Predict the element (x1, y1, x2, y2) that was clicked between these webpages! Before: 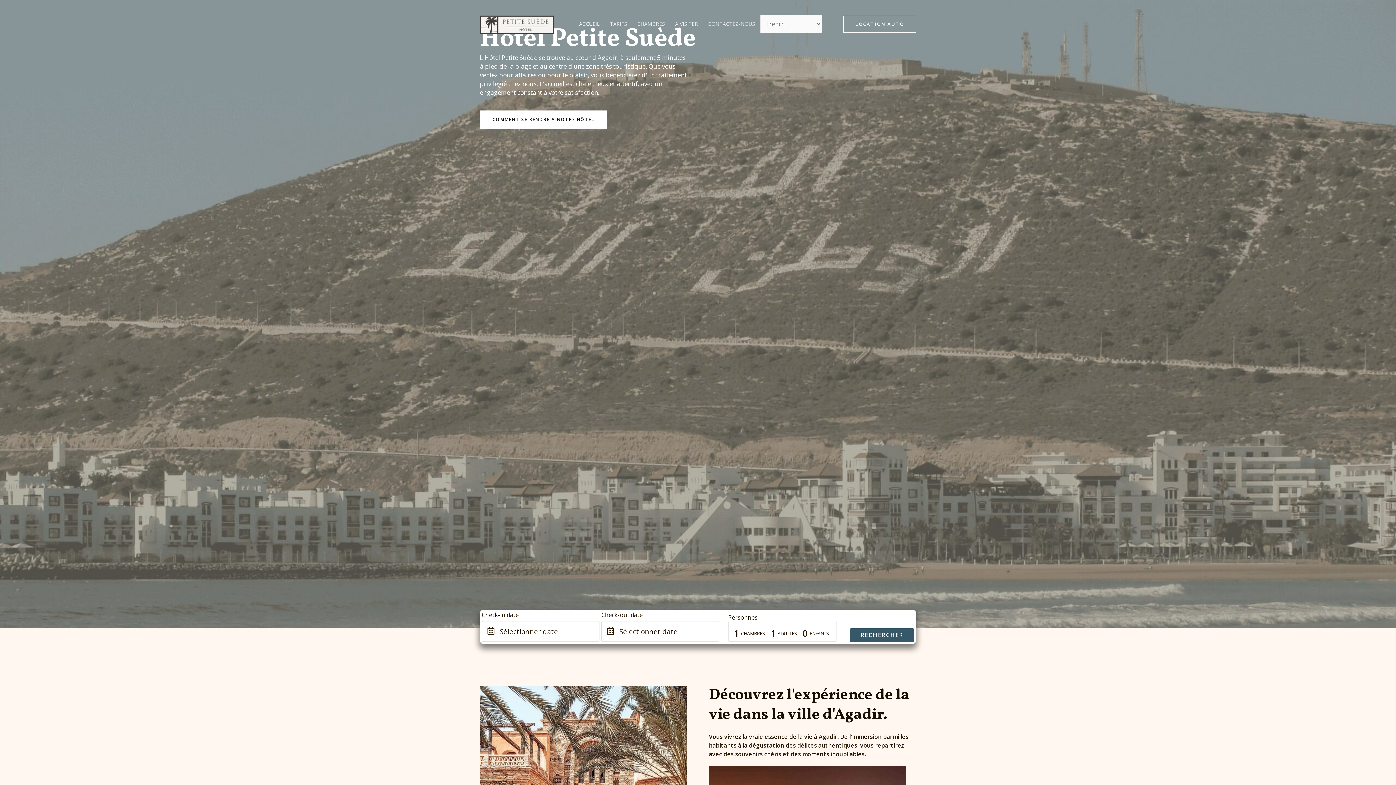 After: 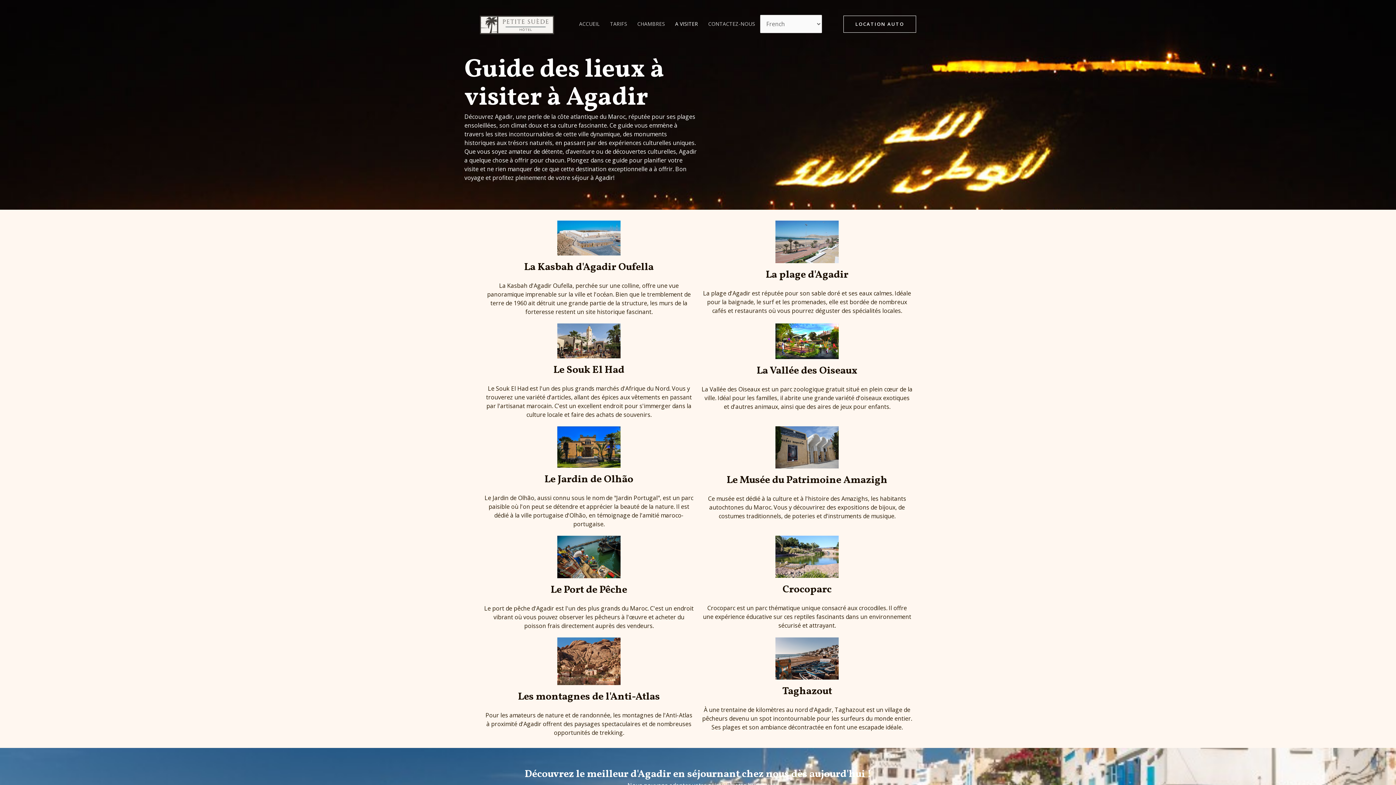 Action: label: A VISITER bbox: (670, 6, 703, 41)